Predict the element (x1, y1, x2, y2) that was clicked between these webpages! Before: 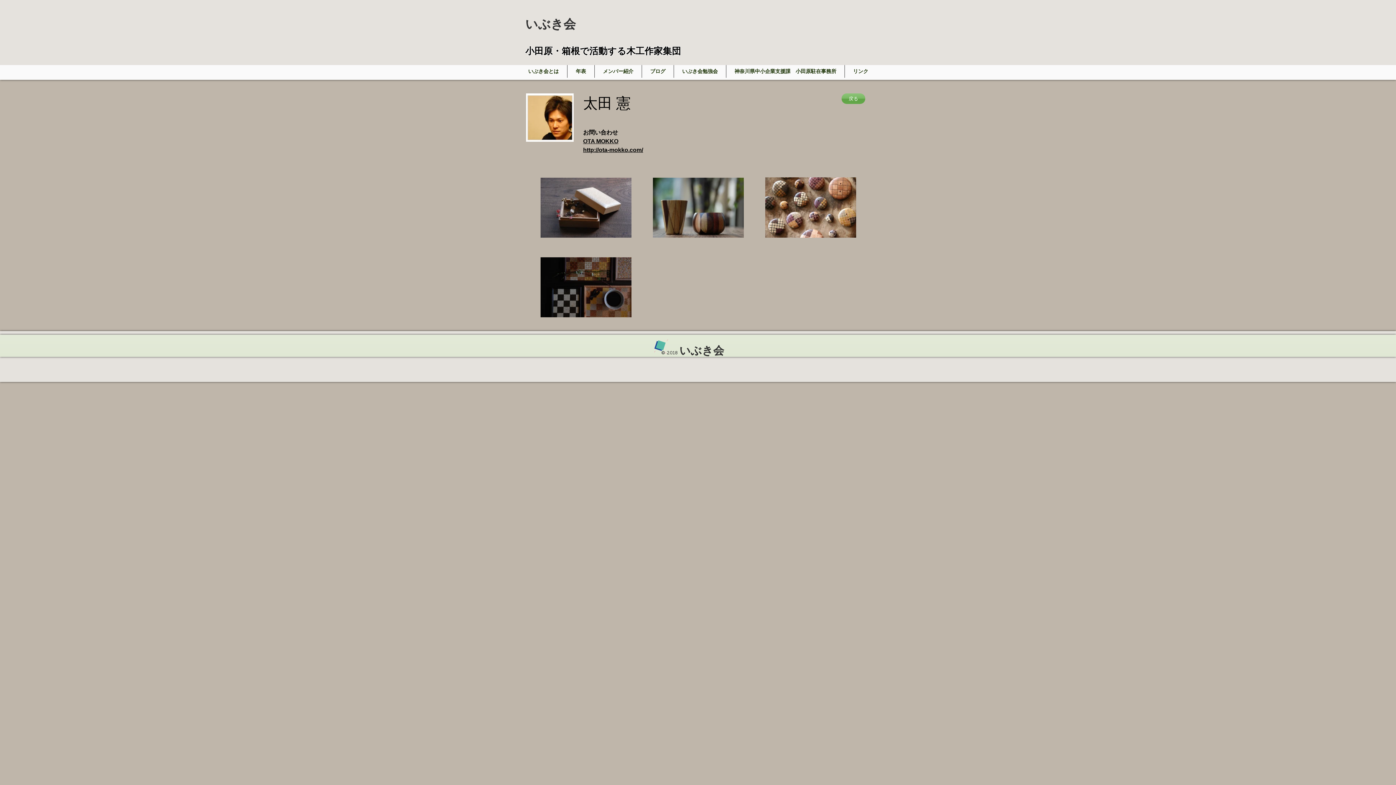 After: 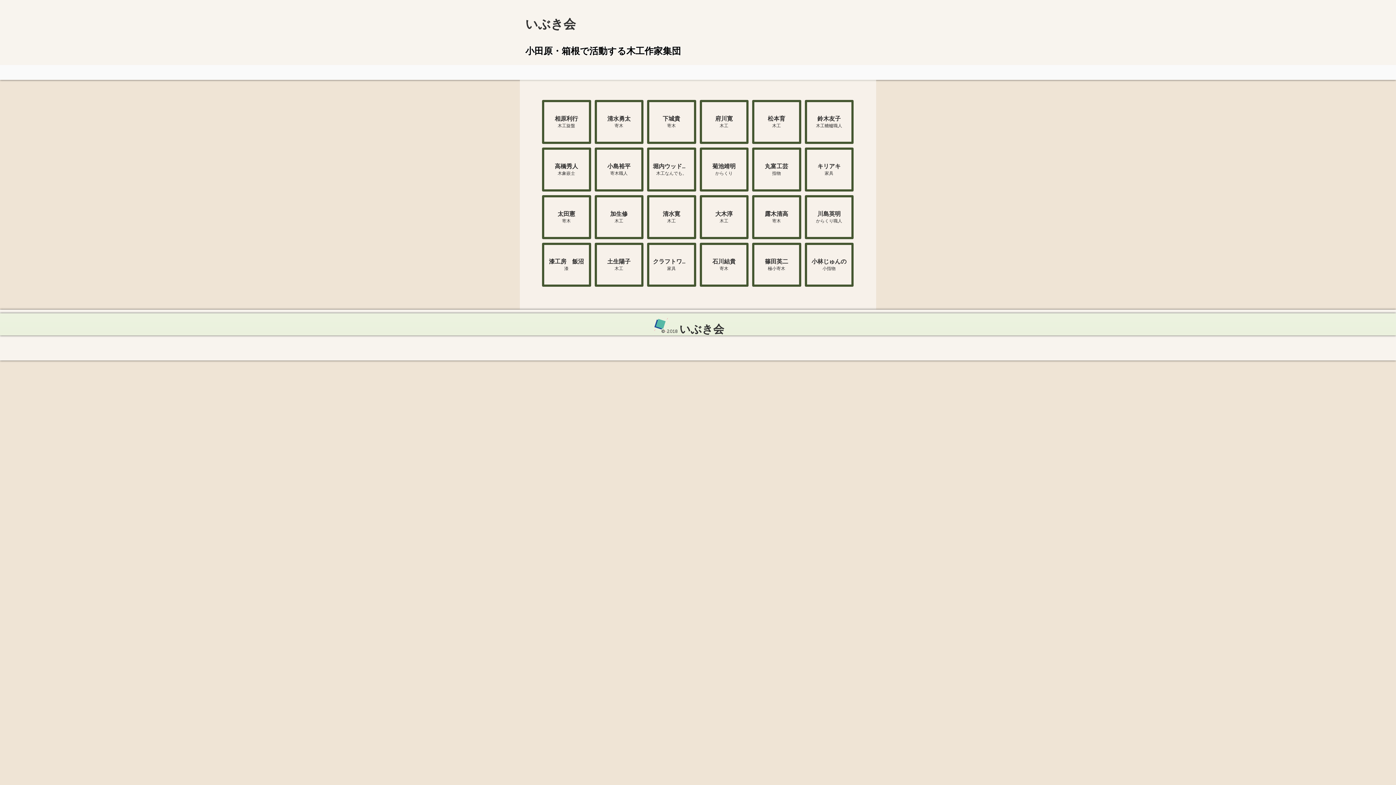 Action: label: 戻る bbox: (841, 93, 865, 104)